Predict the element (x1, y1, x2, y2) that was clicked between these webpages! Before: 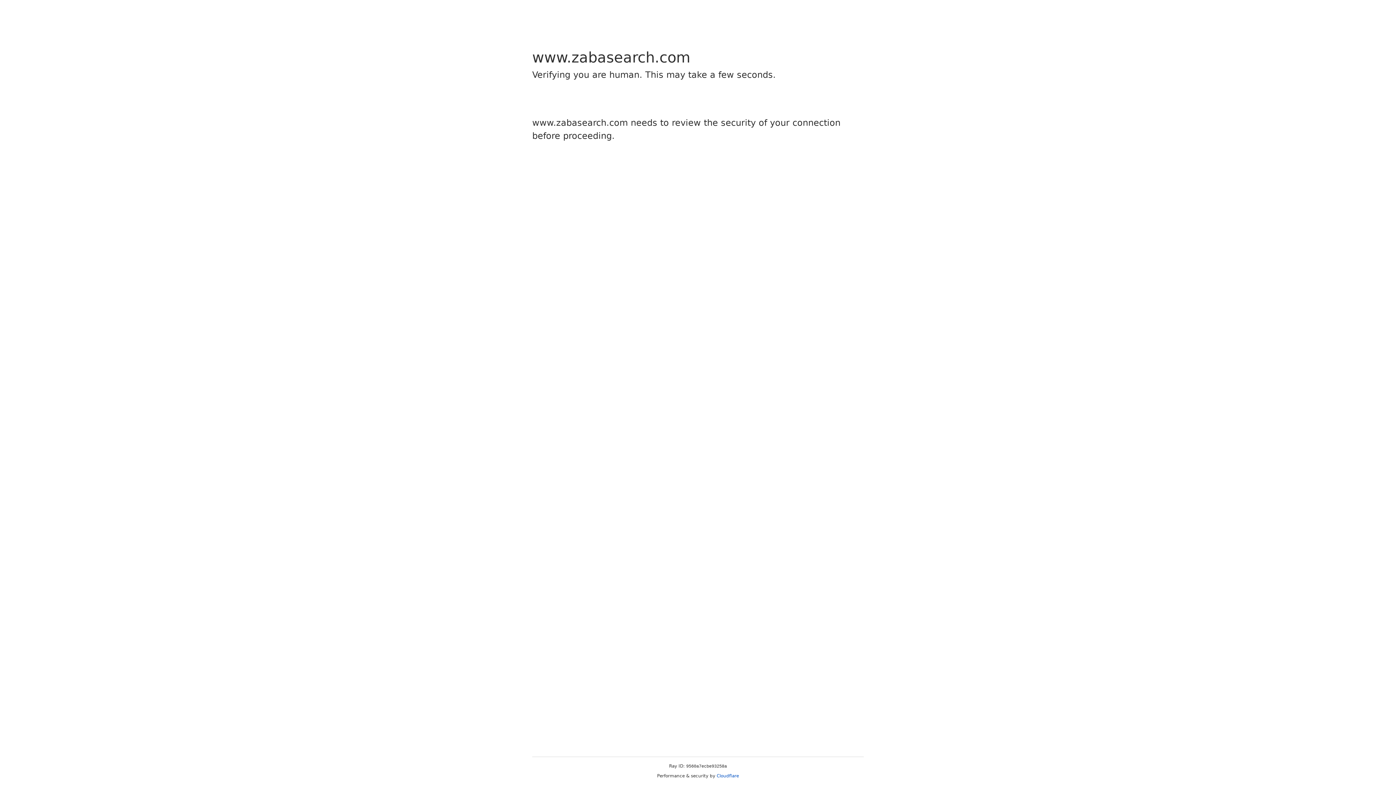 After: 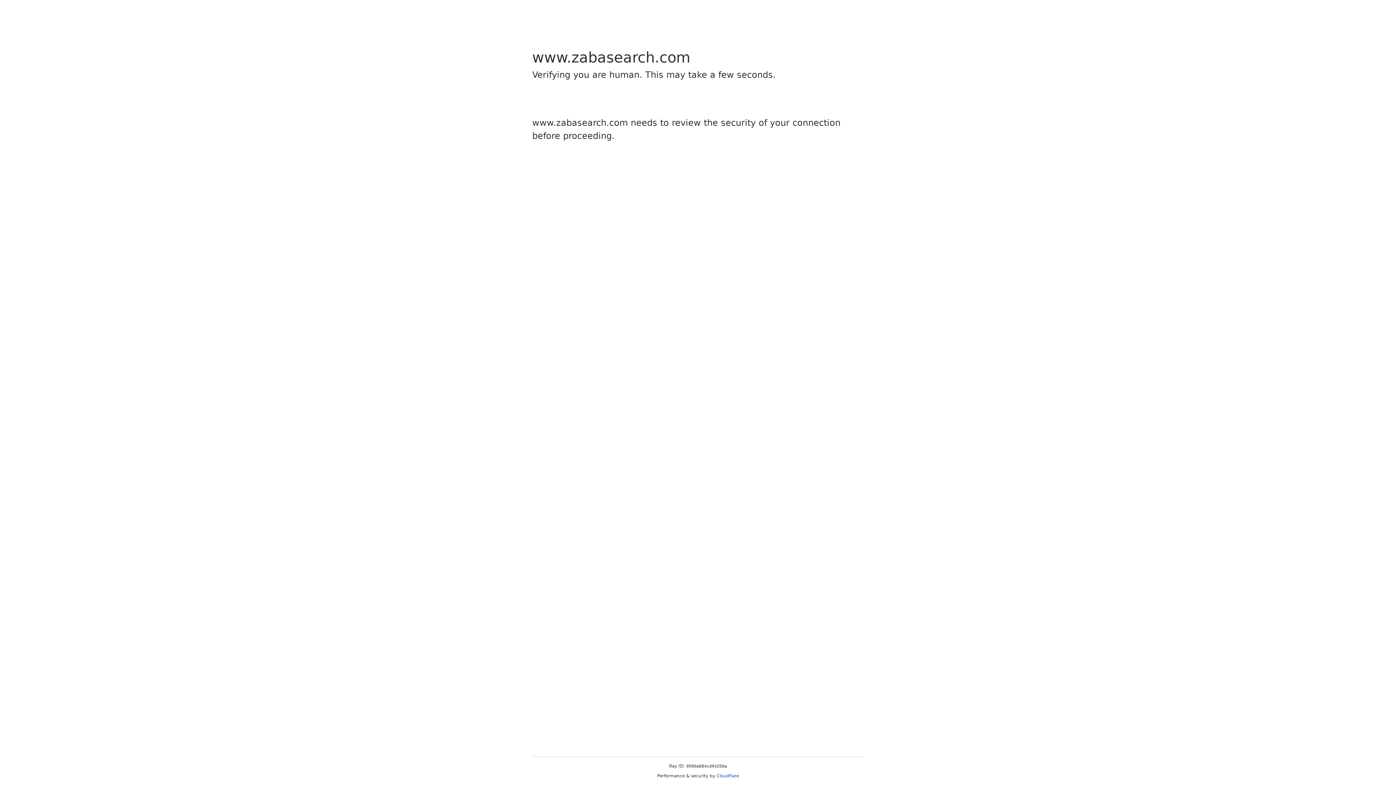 Action: label: Cloudflare bbox: (716, 773, 739, 778)